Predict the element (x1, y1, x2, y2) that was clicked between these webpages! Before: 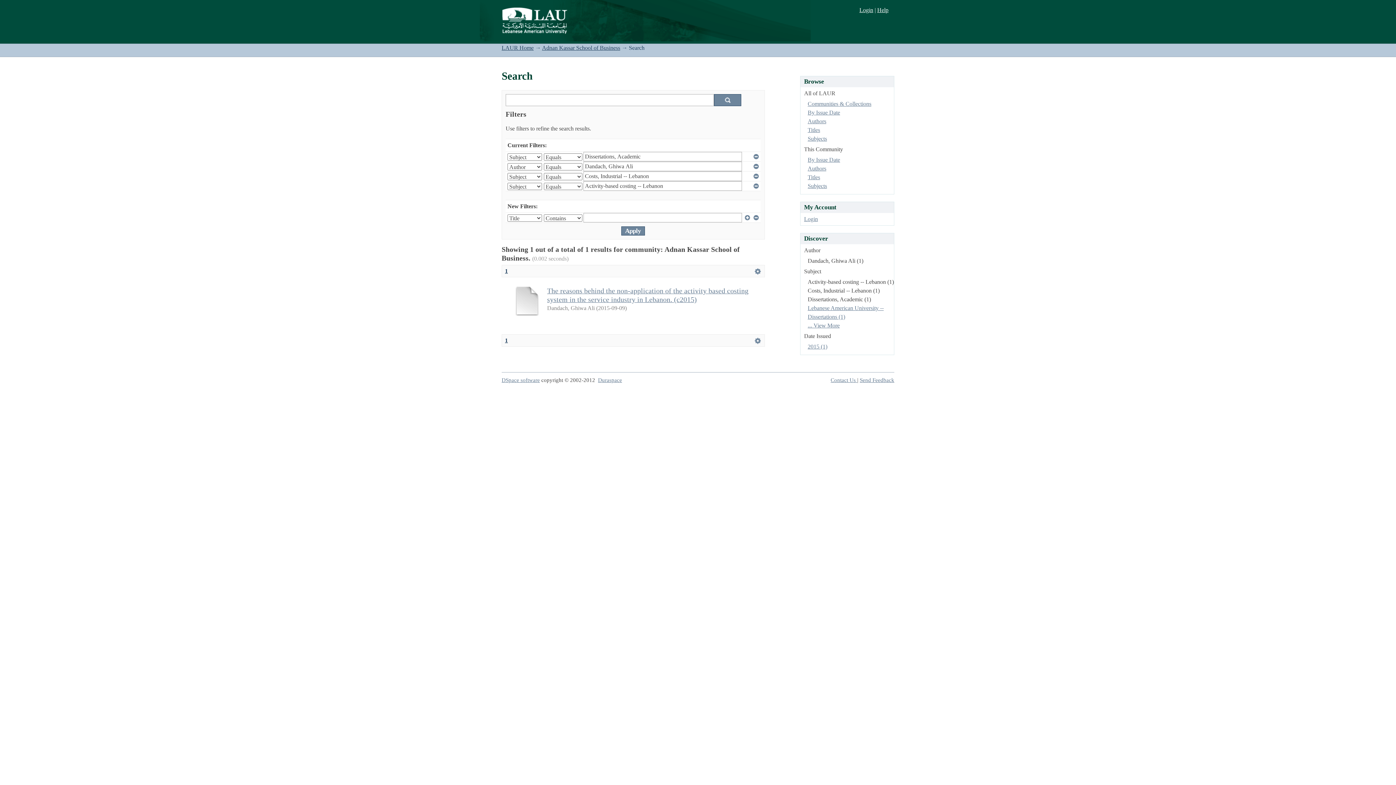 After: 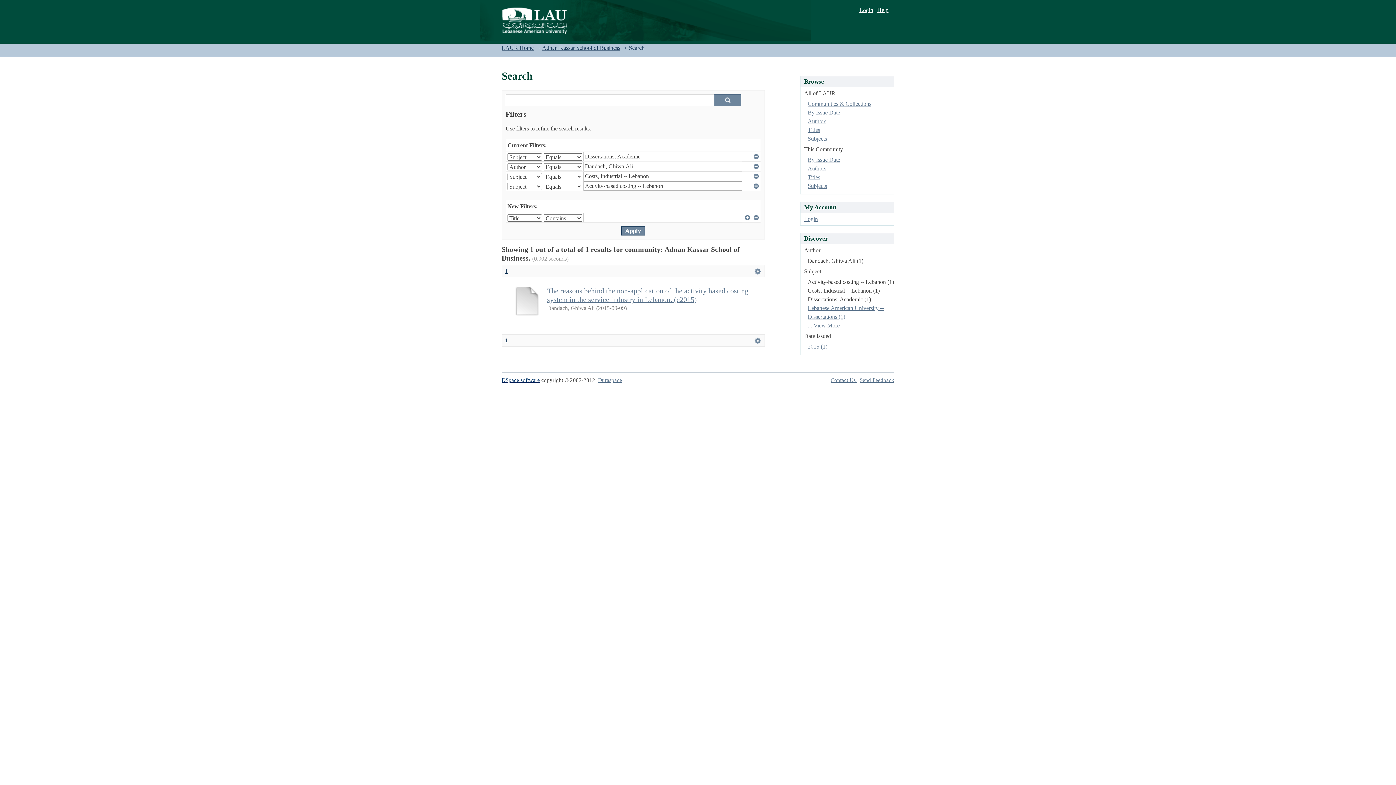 Action: bbox: (501, 377, 540, 383) label: DSpace software